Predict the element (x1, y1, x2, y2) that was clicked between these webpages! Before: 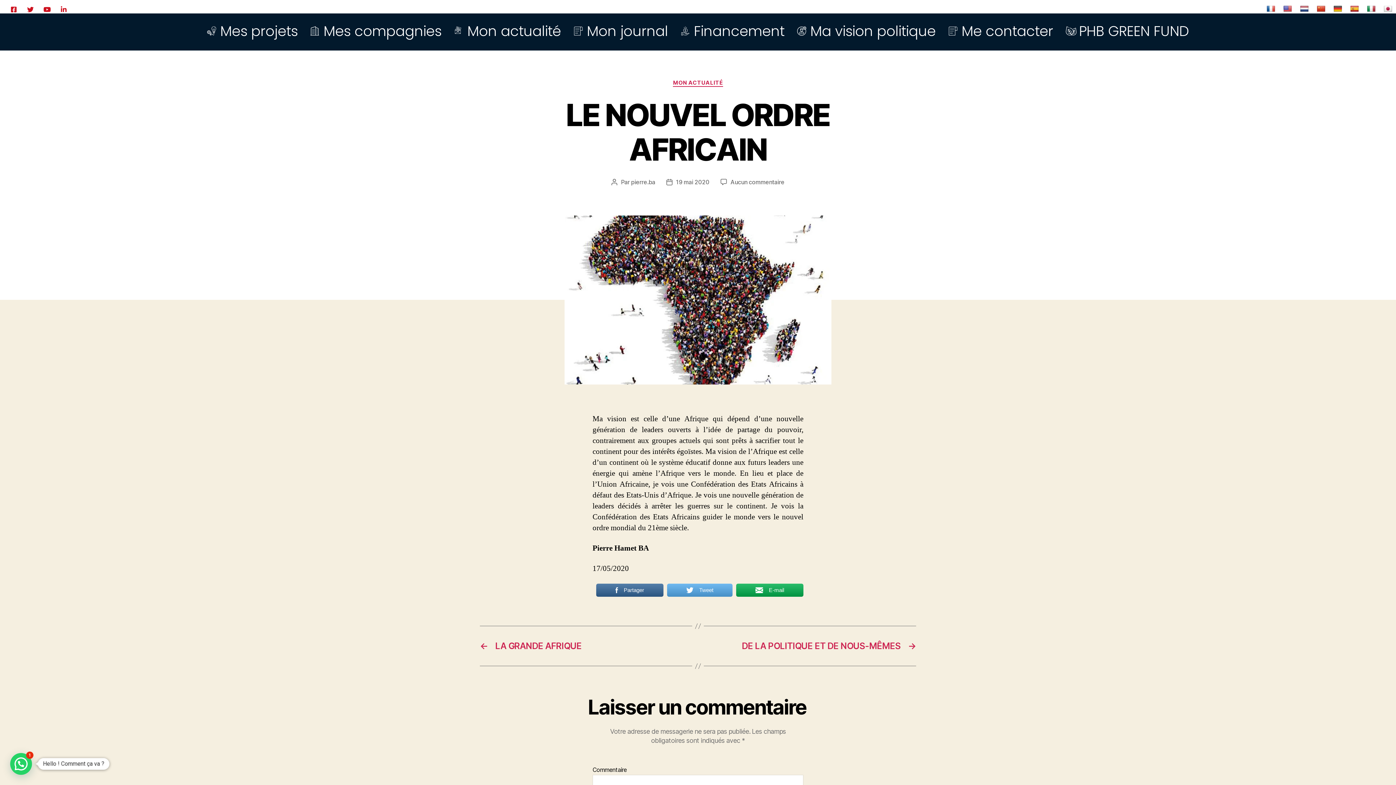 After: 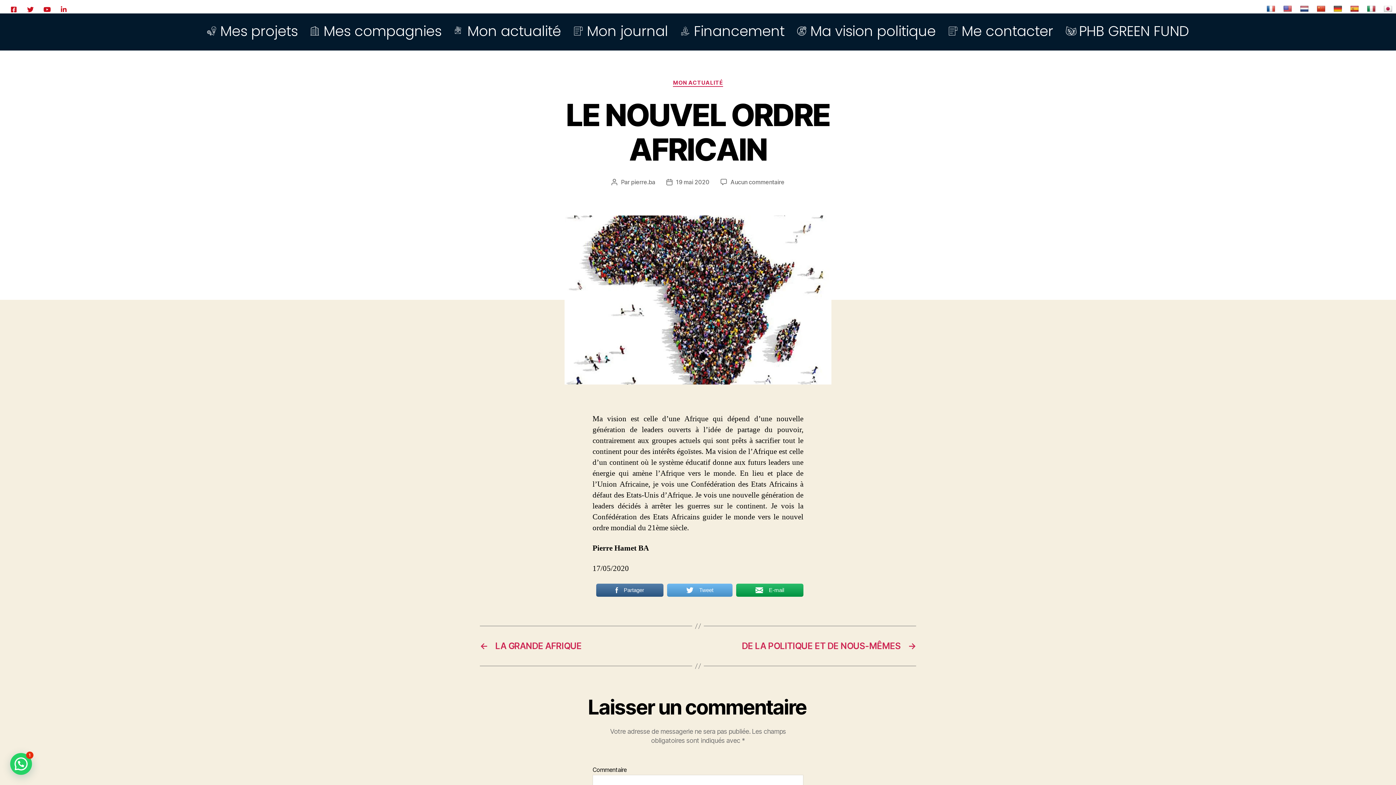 Action: label: 19 mai 2020 bbox: (676, 178, 709, 185)